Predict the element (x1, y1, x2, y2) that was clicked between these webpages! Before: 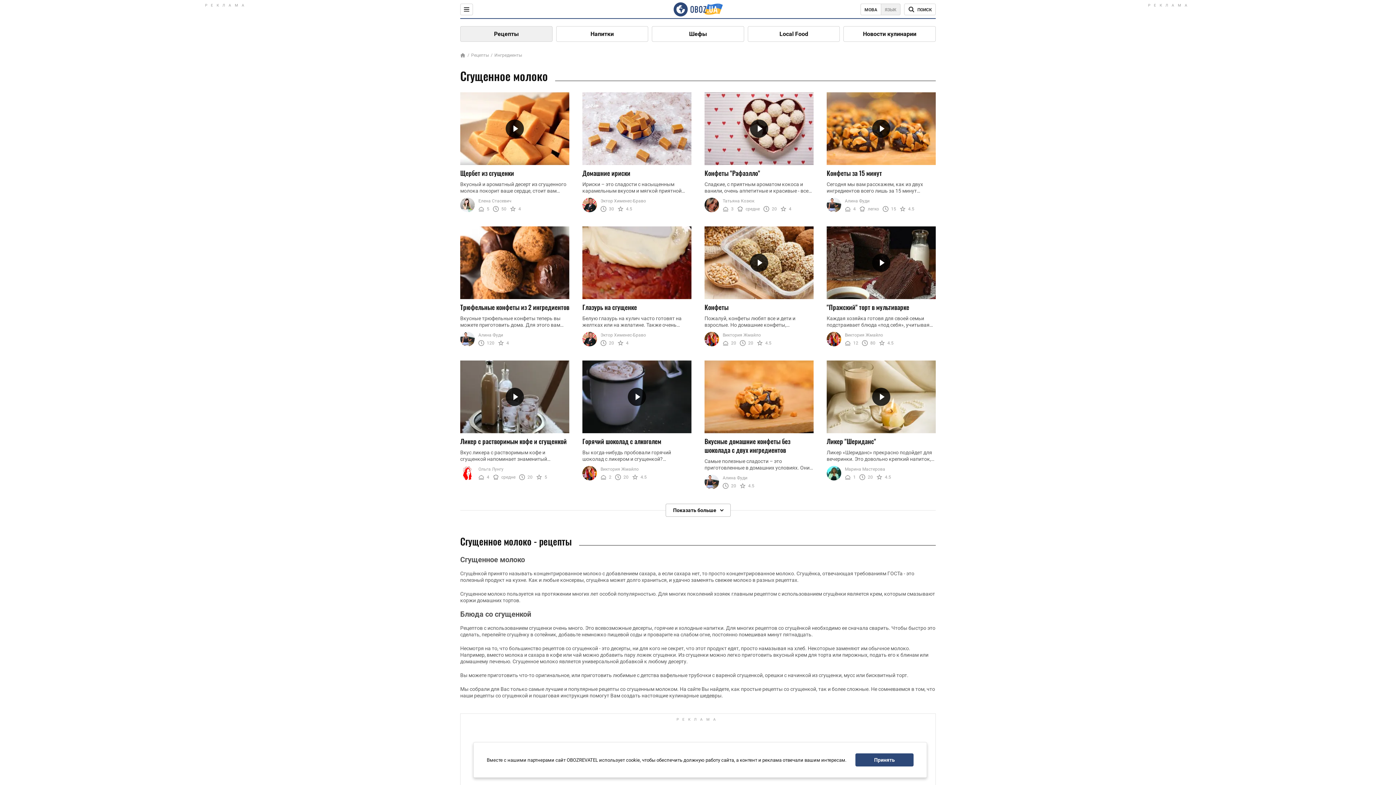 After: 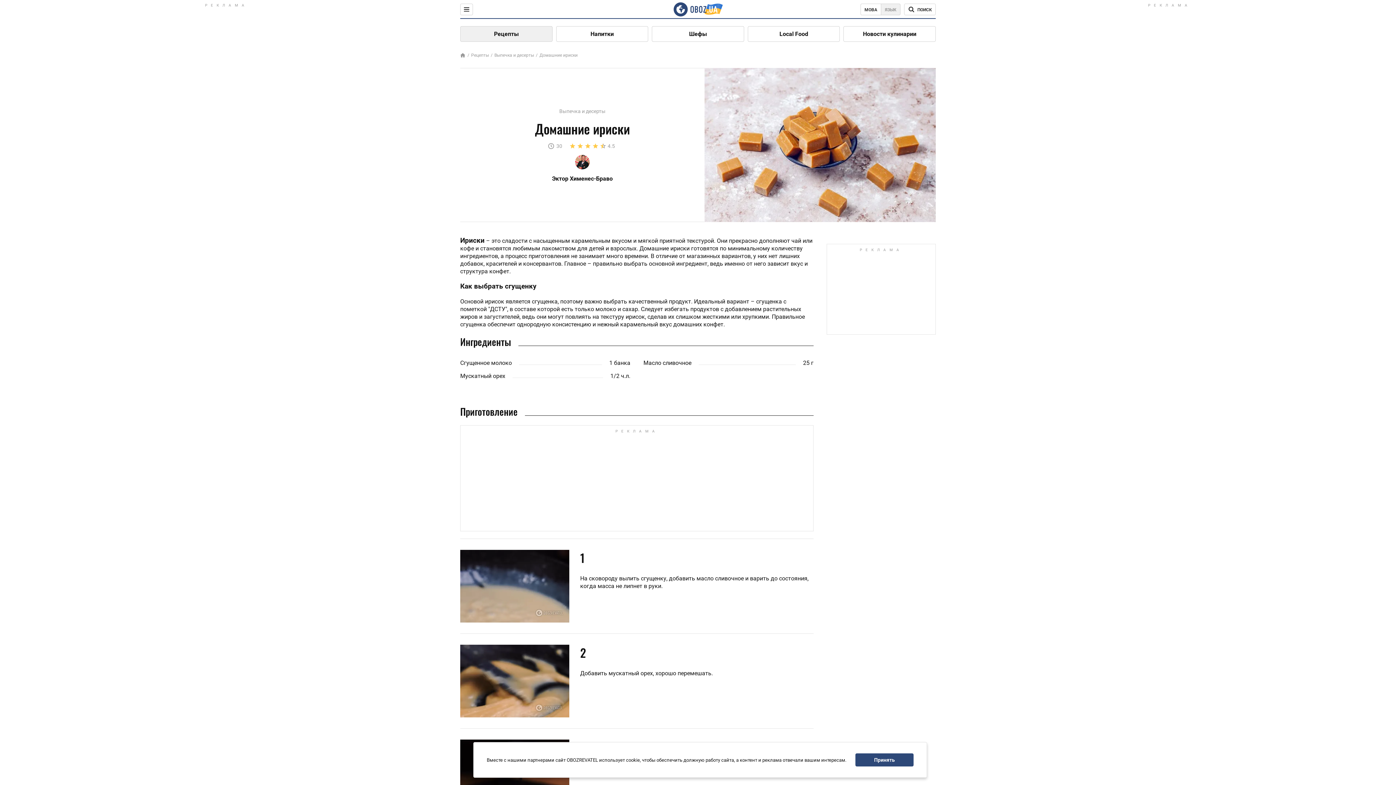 Action: label: Домашние ириски bbox: (582, 168, 691, 177)